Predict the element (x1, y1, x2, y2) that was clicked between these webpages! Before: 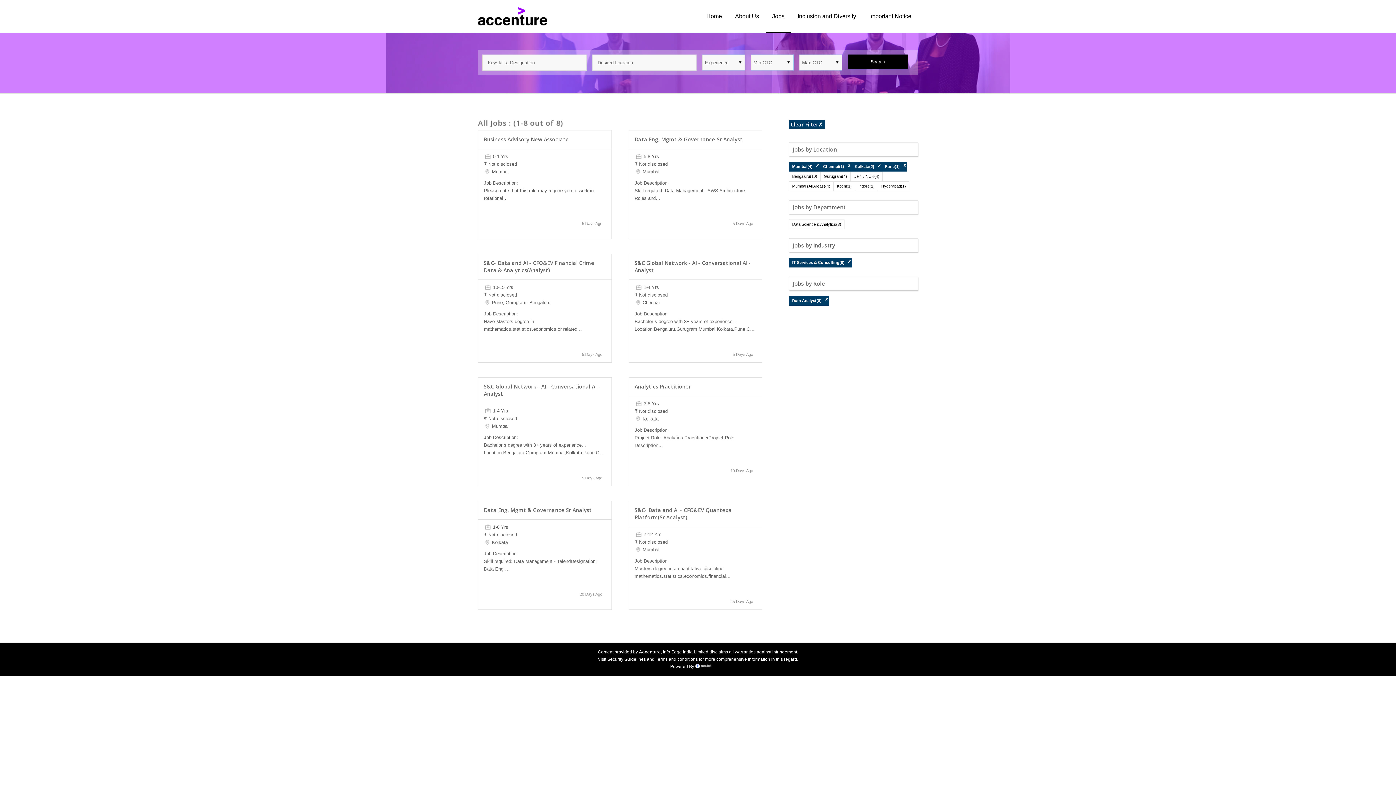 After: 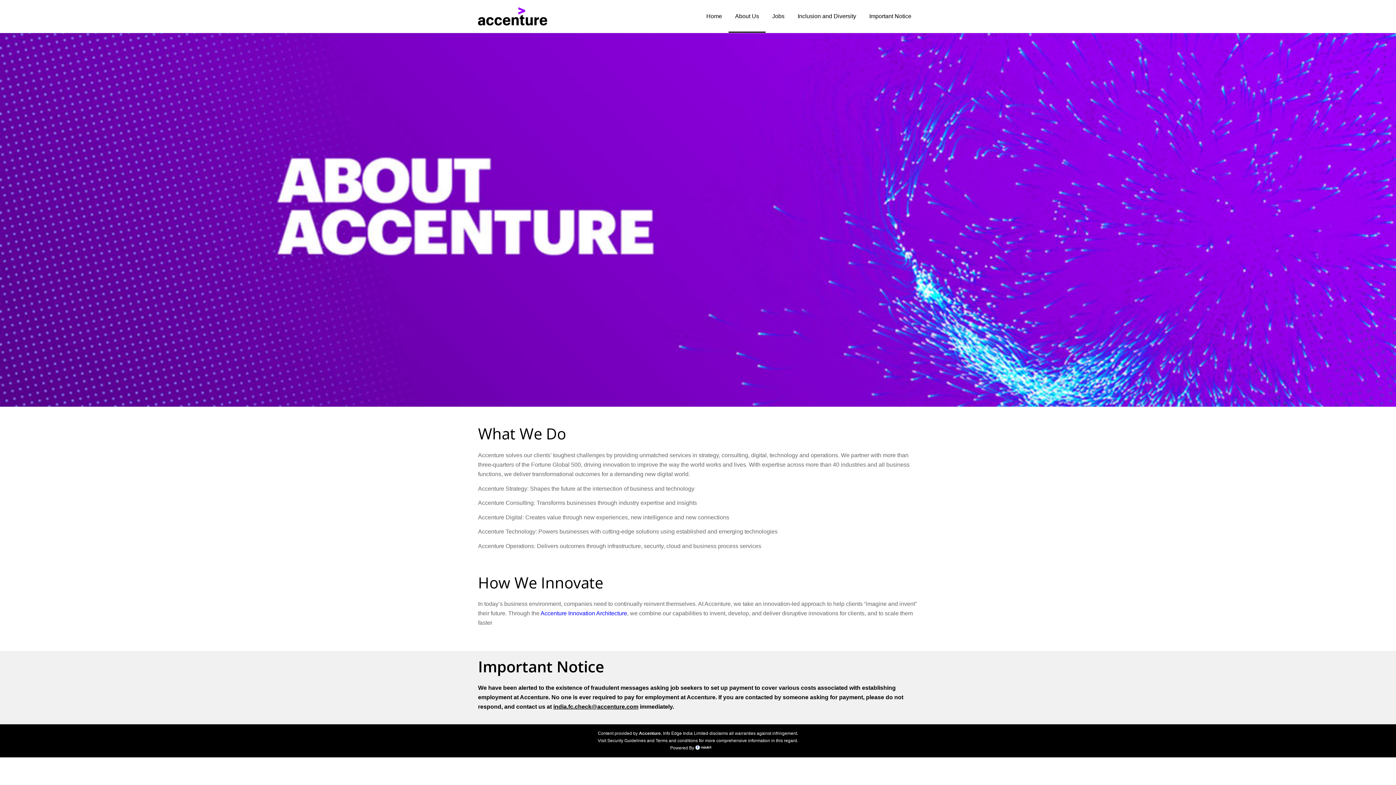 Action: bbox: (728, 0, 765, 32) label: About Us